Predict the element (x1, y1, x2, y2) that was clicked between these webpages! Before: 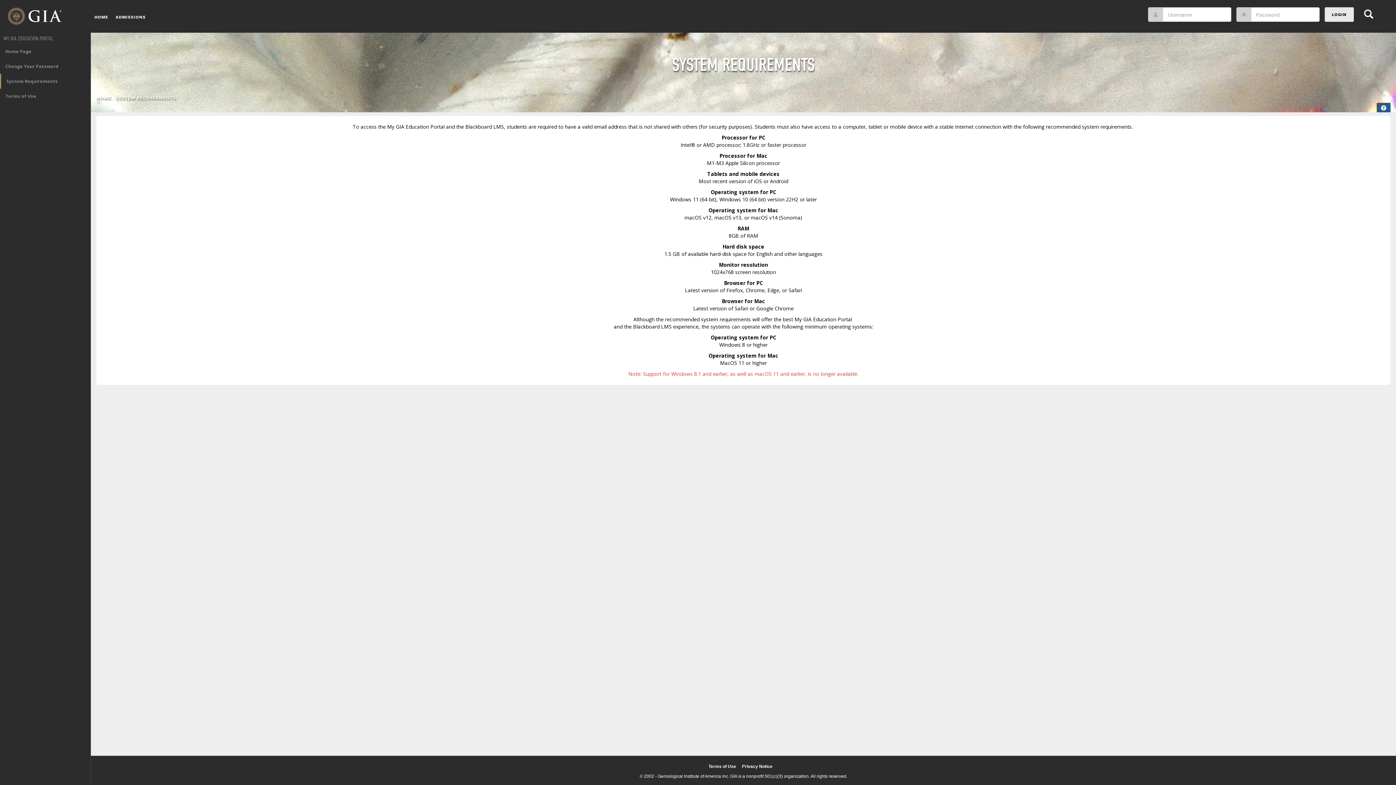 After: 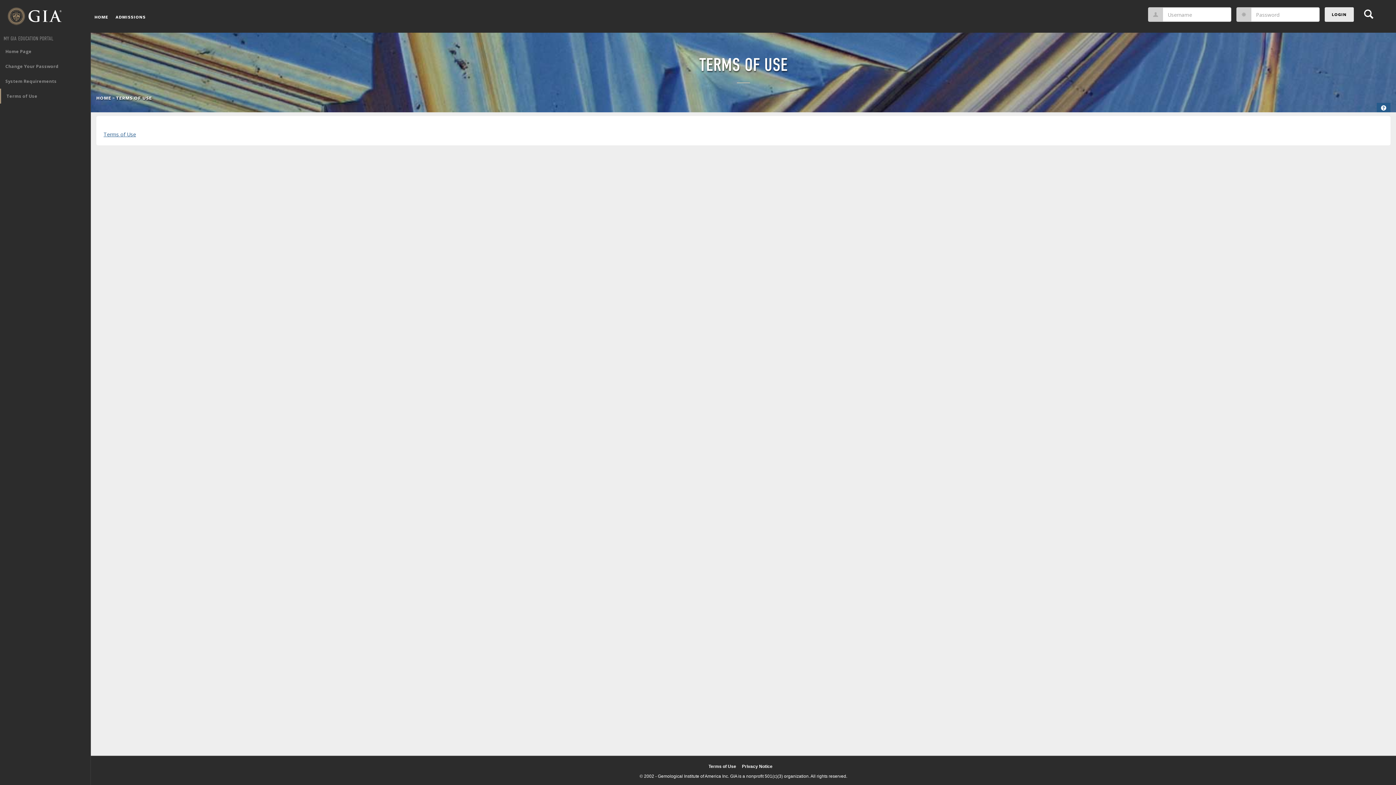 Action: bbox: (0, 88, 90, 103) label: Terms of Use